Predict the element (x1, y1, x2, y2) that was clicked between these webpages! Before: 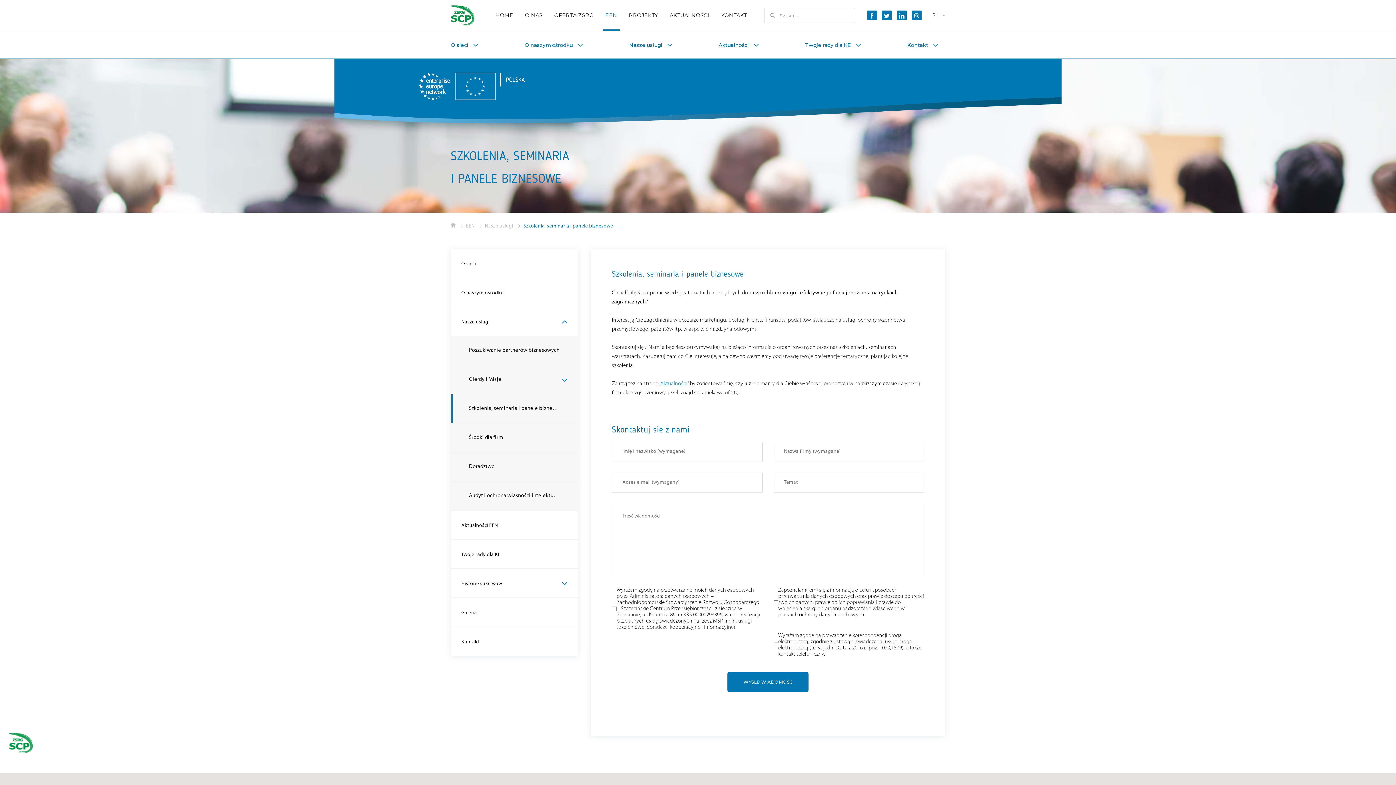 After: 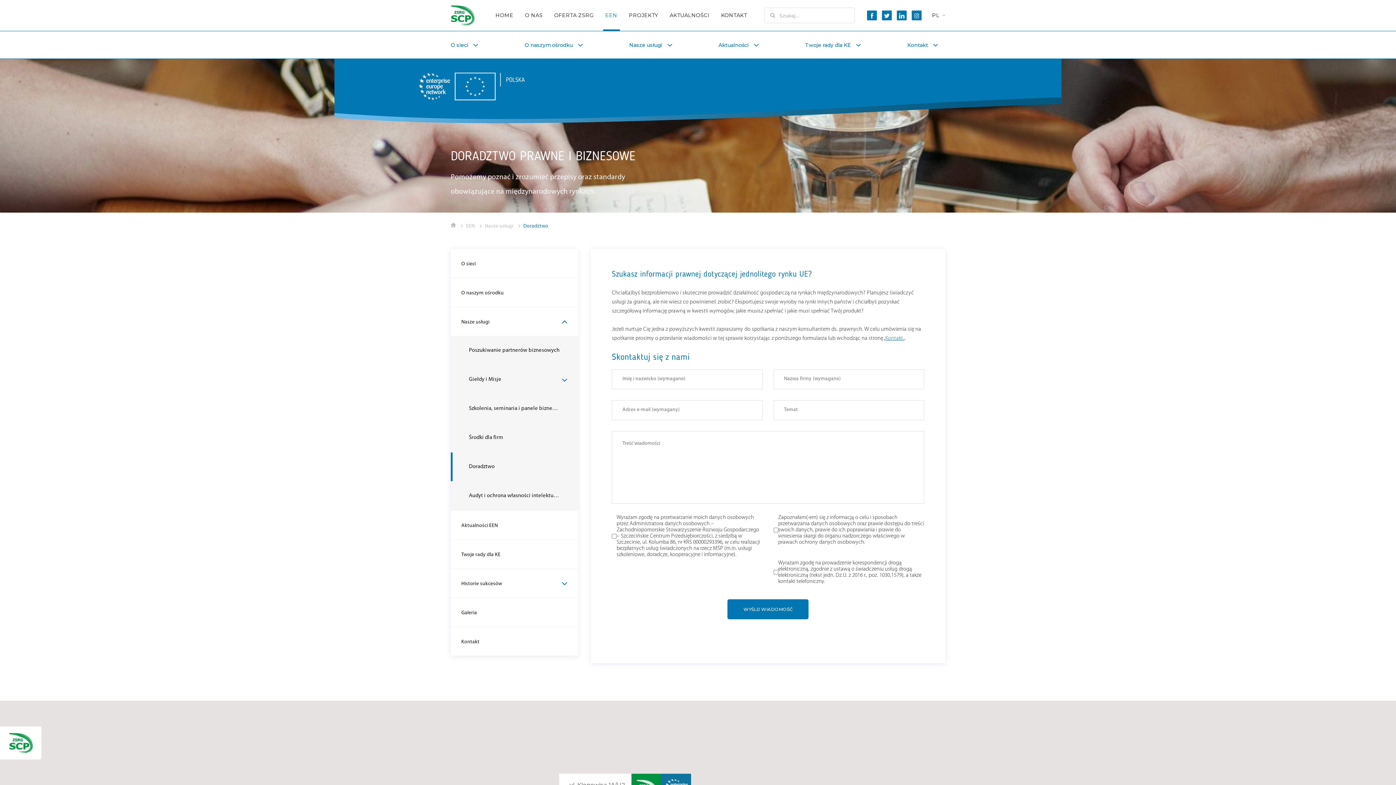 Action: label: Doradztwo bbox: (450, 452, 578, 481)